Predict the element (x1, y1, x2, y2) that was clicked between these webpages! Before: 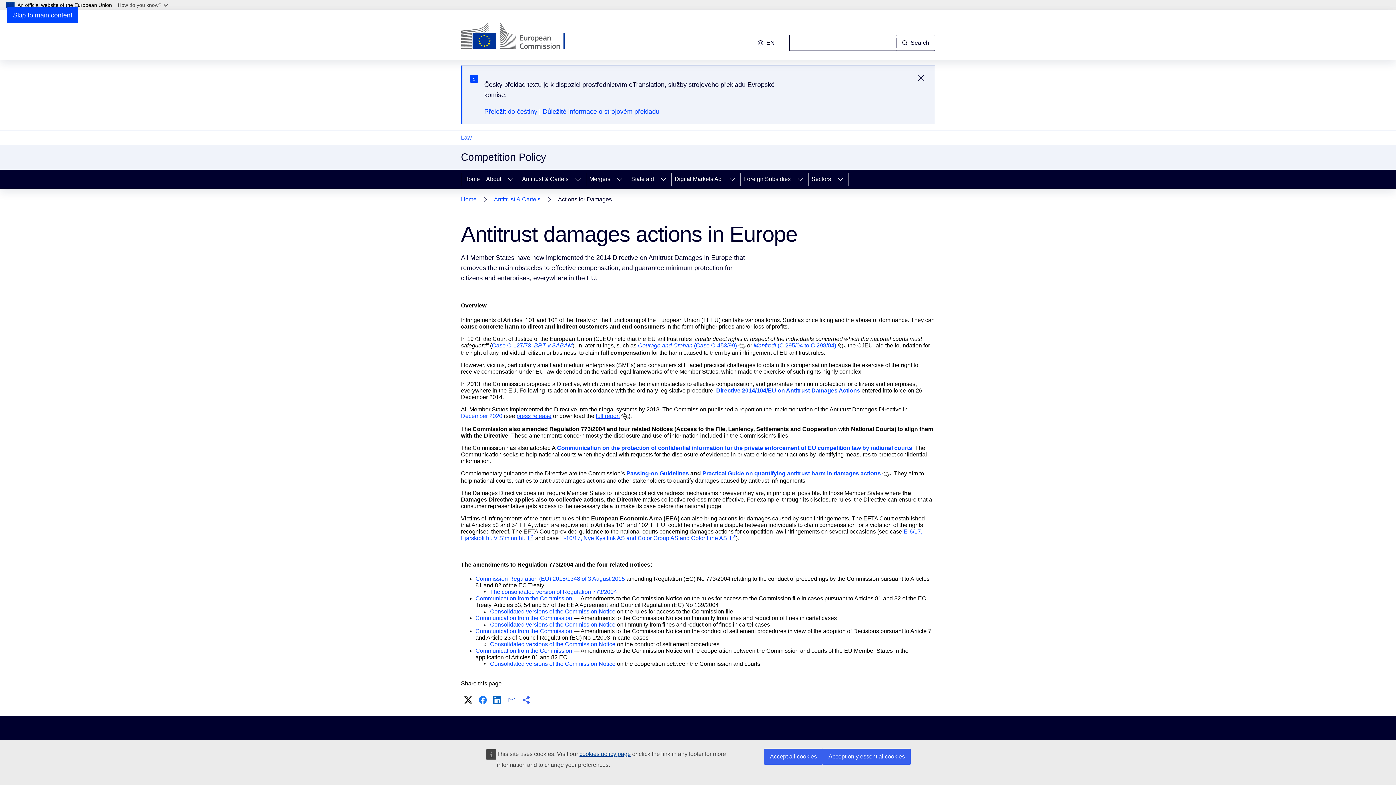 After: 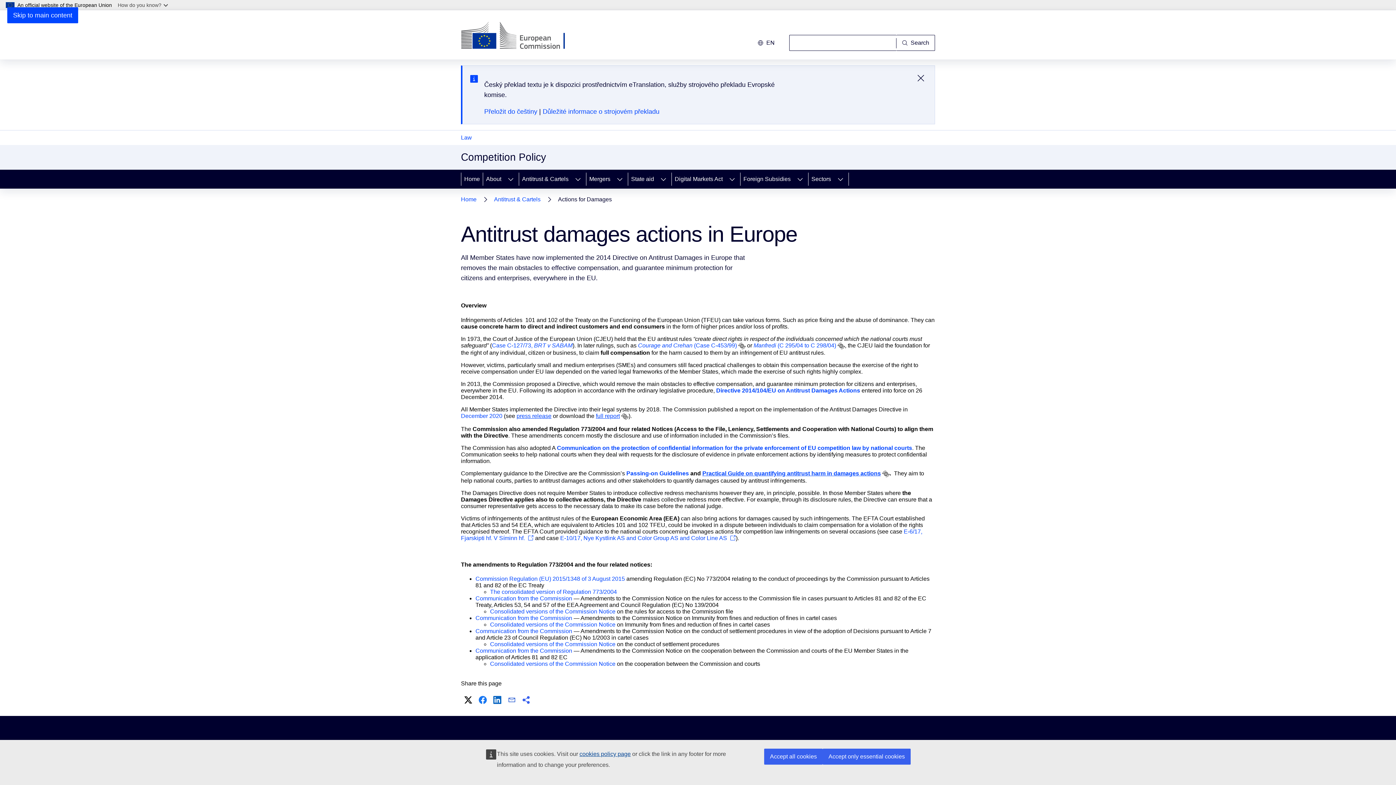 Action: label: Practical Guide on quantifying antitrust harm in damages actions bbox: (702, 470, 881, 476)